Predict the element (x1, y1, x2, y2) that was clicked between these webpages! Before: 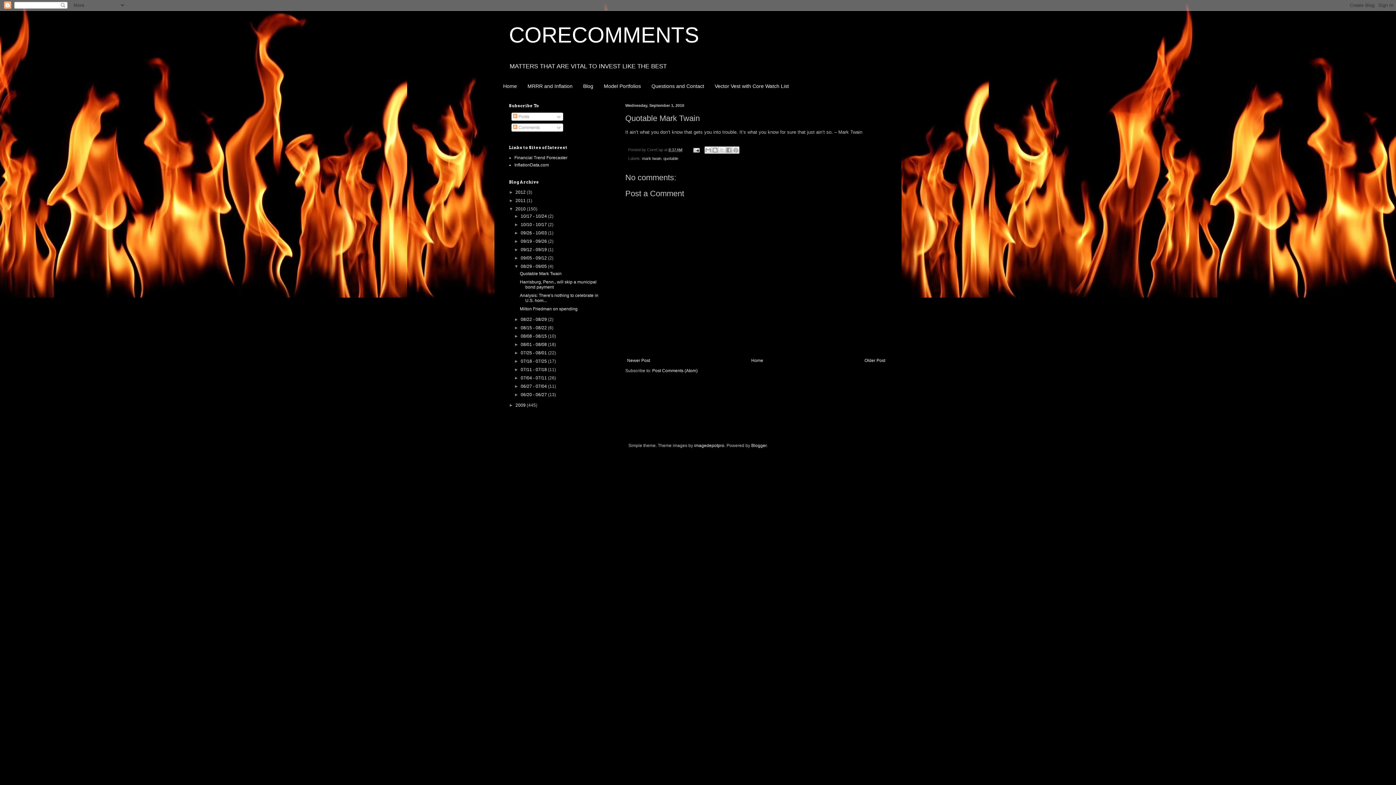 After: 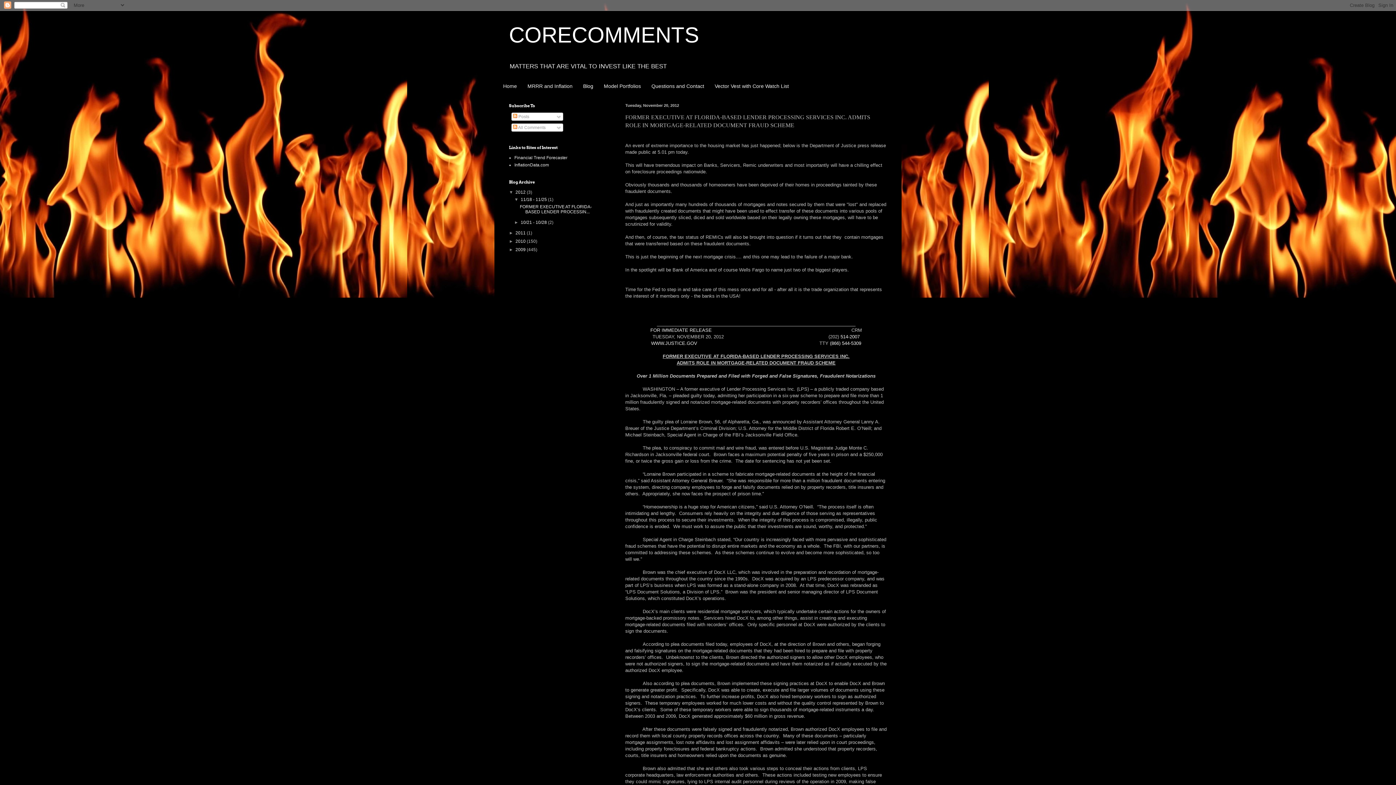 Action: label: Blog bbox: (577, 80, 598, 92)